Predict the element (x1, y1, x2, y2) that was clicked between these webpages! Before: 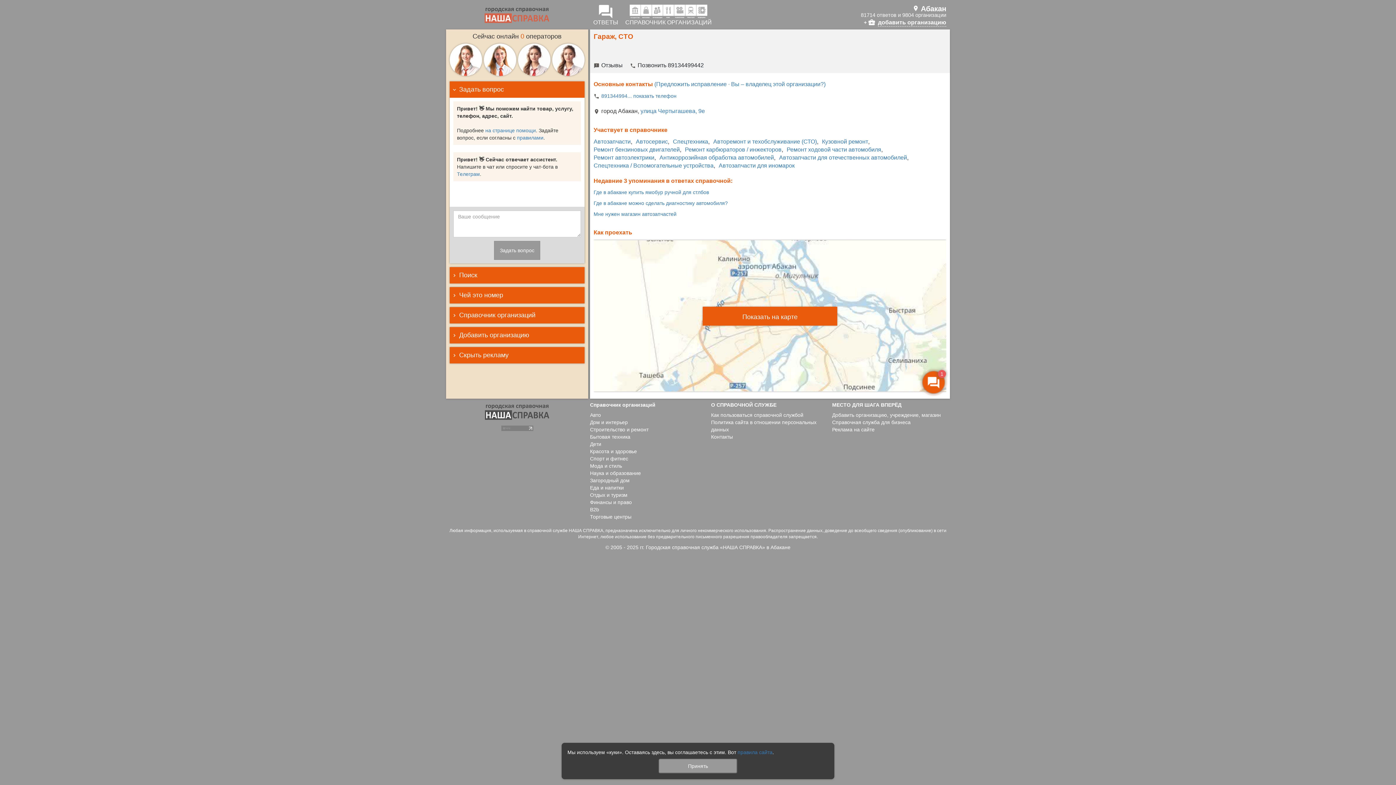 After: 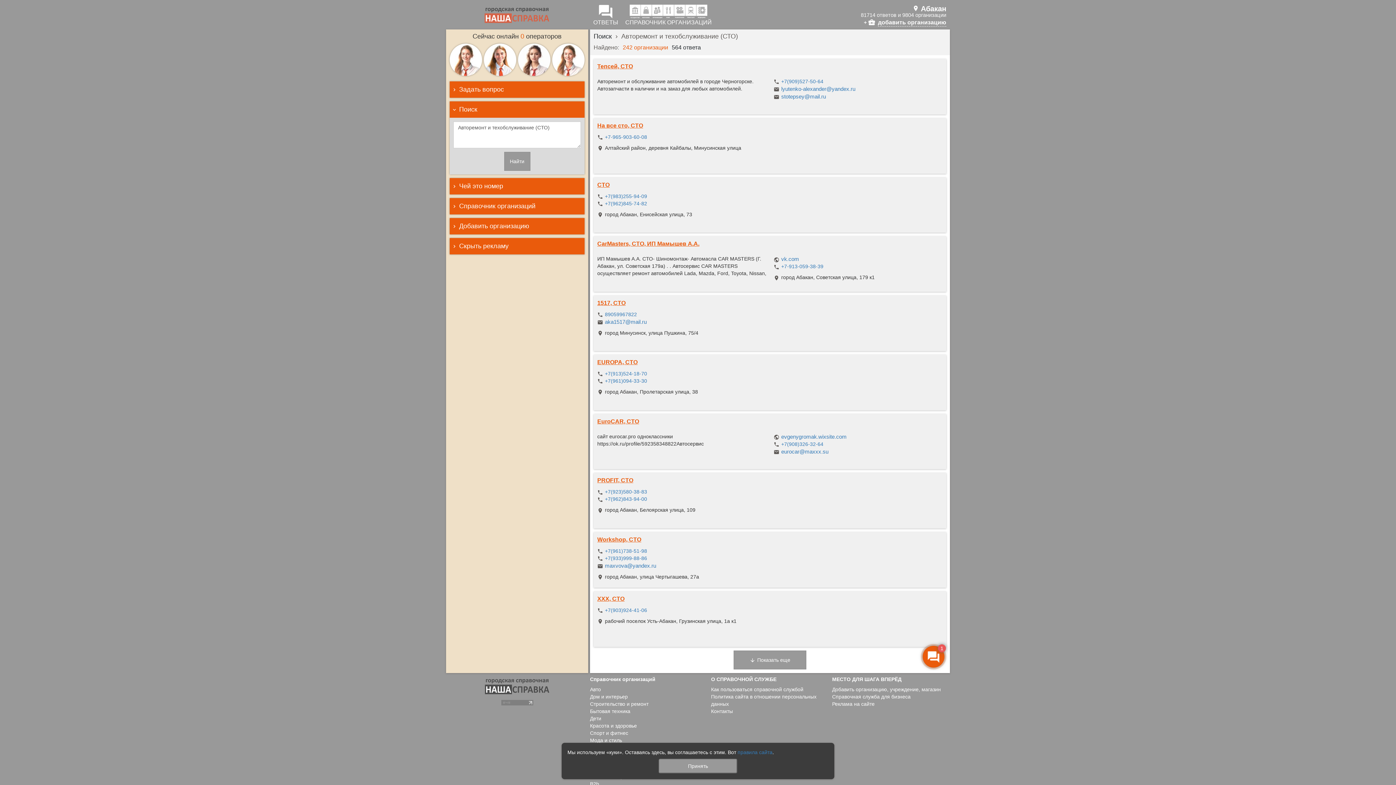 Action: label: Авторемонт и техобслуживание (СТО) bbox: (713, 137, 817, 145)